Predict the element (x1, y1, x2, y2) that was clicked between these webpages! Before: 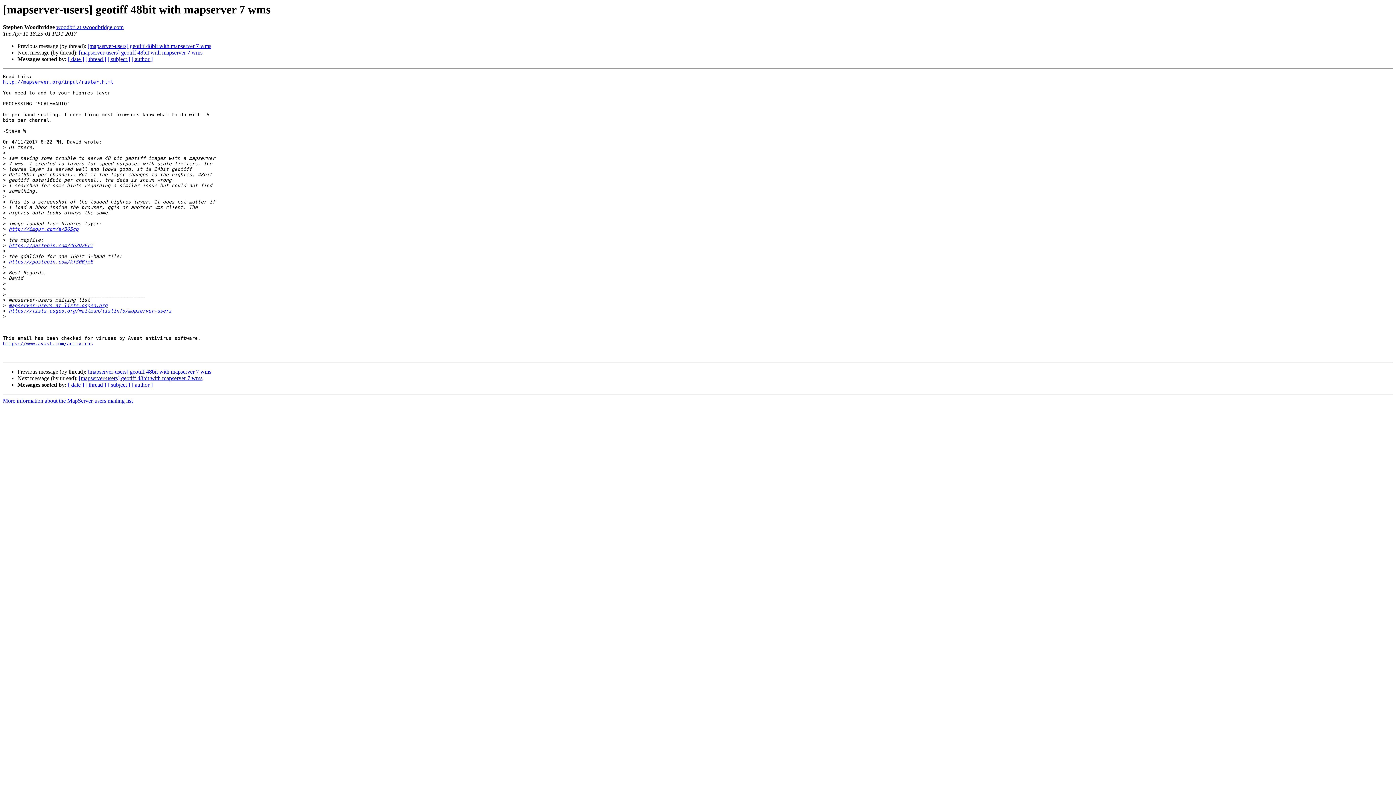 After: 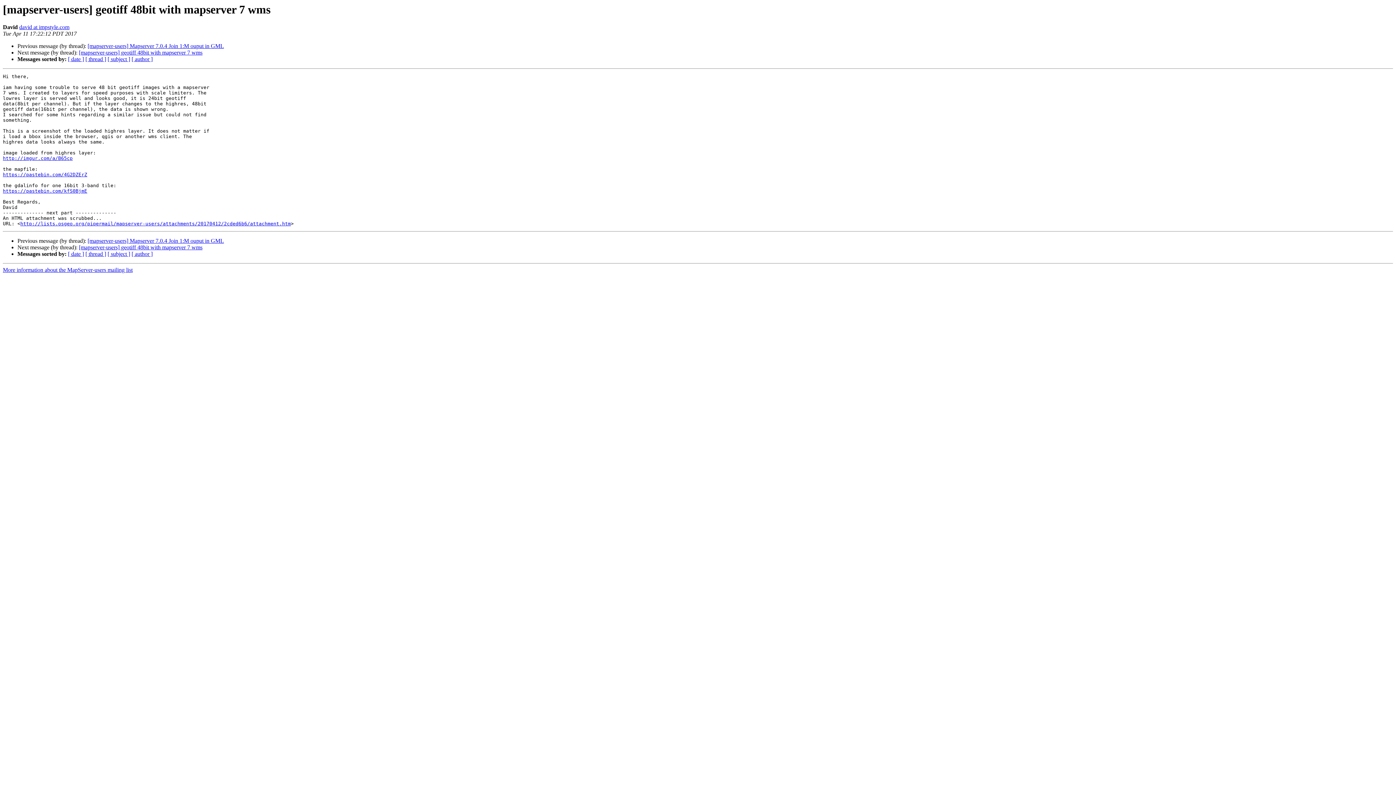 Action: bbox: (87, 368, 211, 375) label: [mapserver-users] geotiff 48bit with mapserver 7 wms